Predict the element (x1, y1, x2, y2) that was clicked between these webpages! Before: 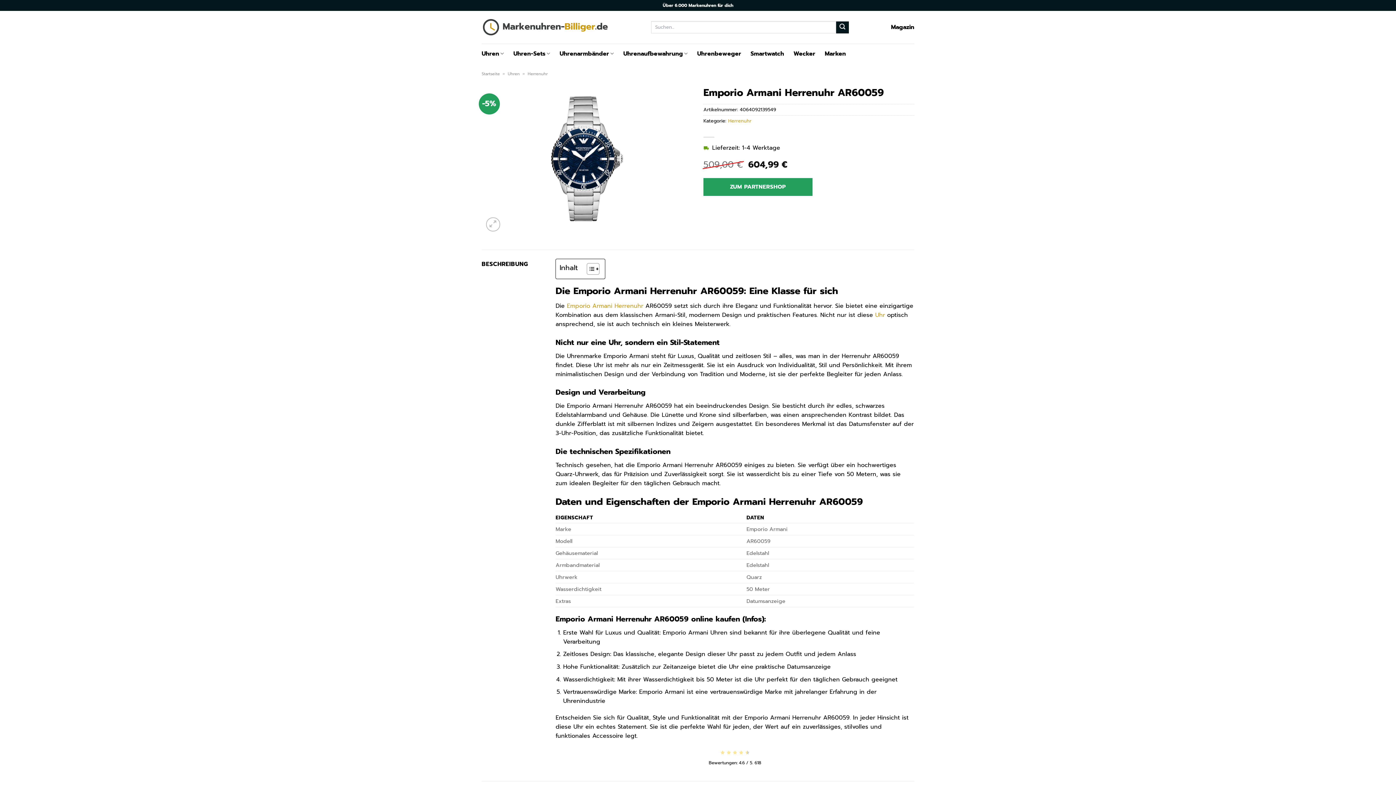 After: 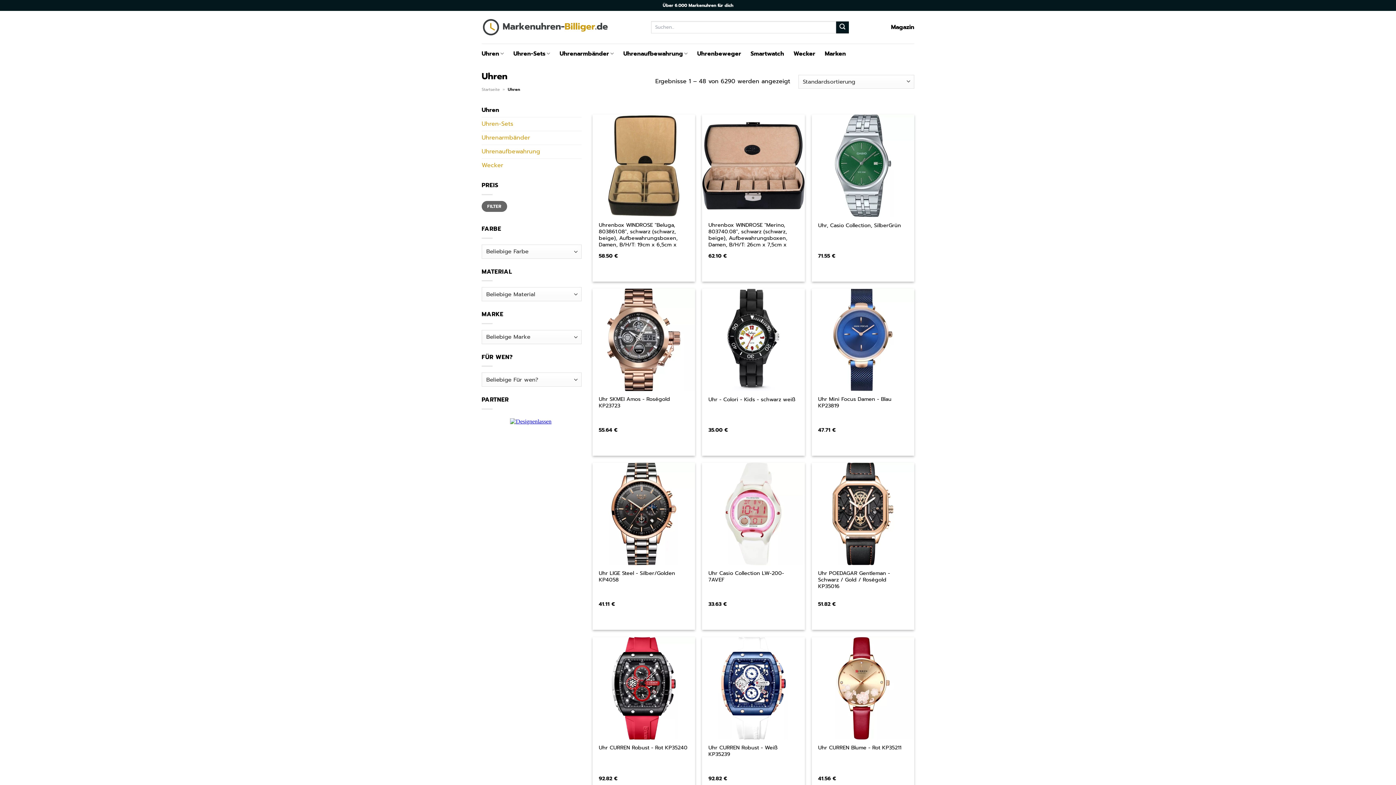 Action: label: Uhren bbox: (507, 70, 519, 77)